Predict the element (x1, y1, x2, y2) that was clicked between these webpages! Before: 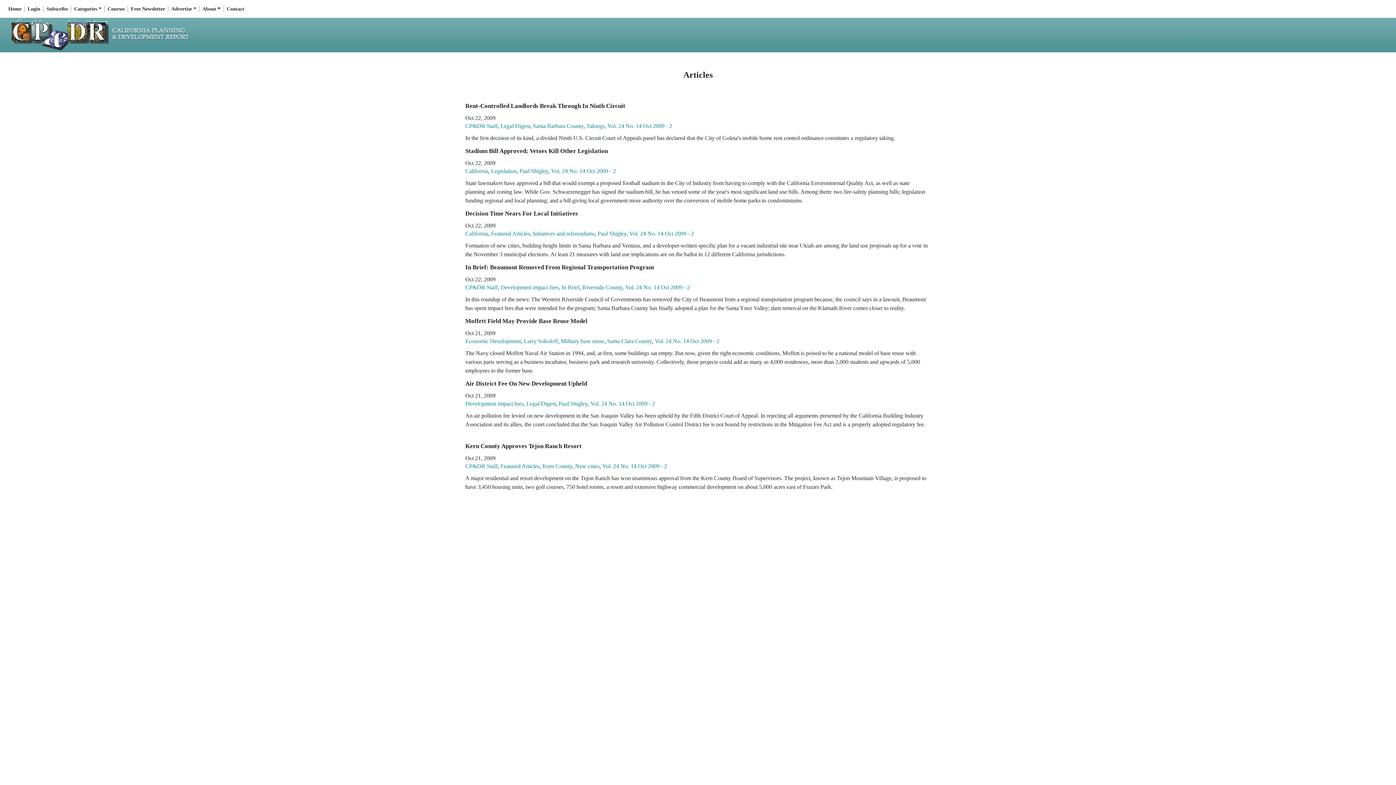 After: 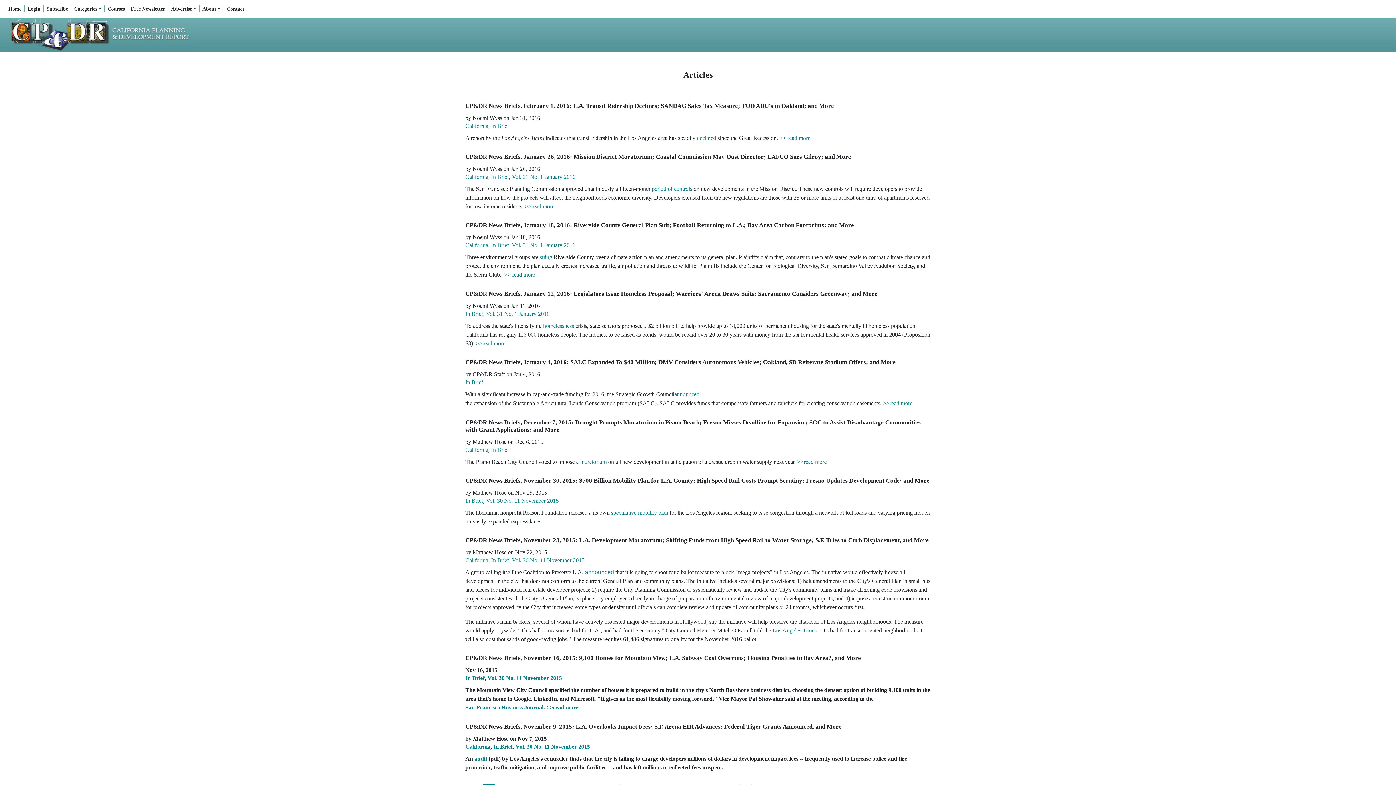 Action: bbox: (561, 284, 579, 290) label: In Brief